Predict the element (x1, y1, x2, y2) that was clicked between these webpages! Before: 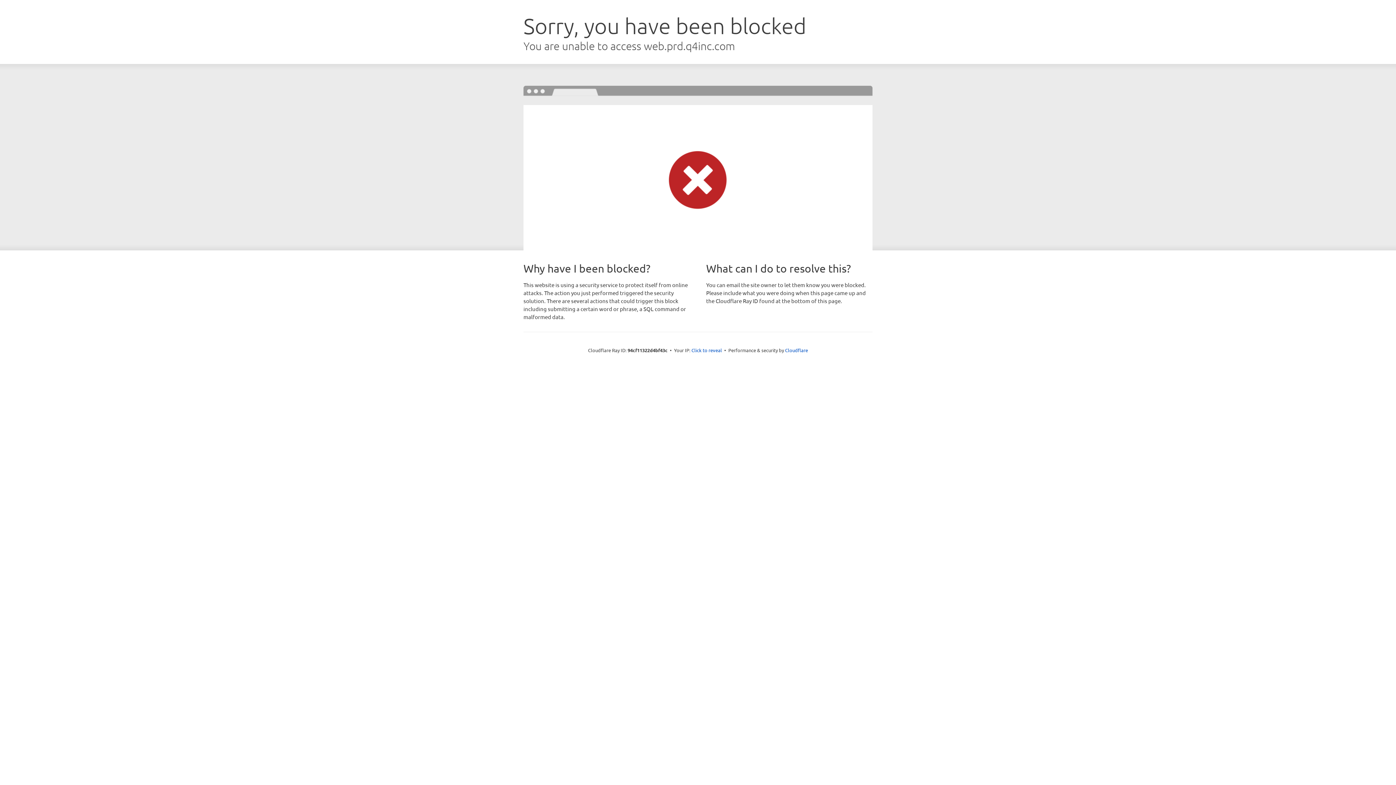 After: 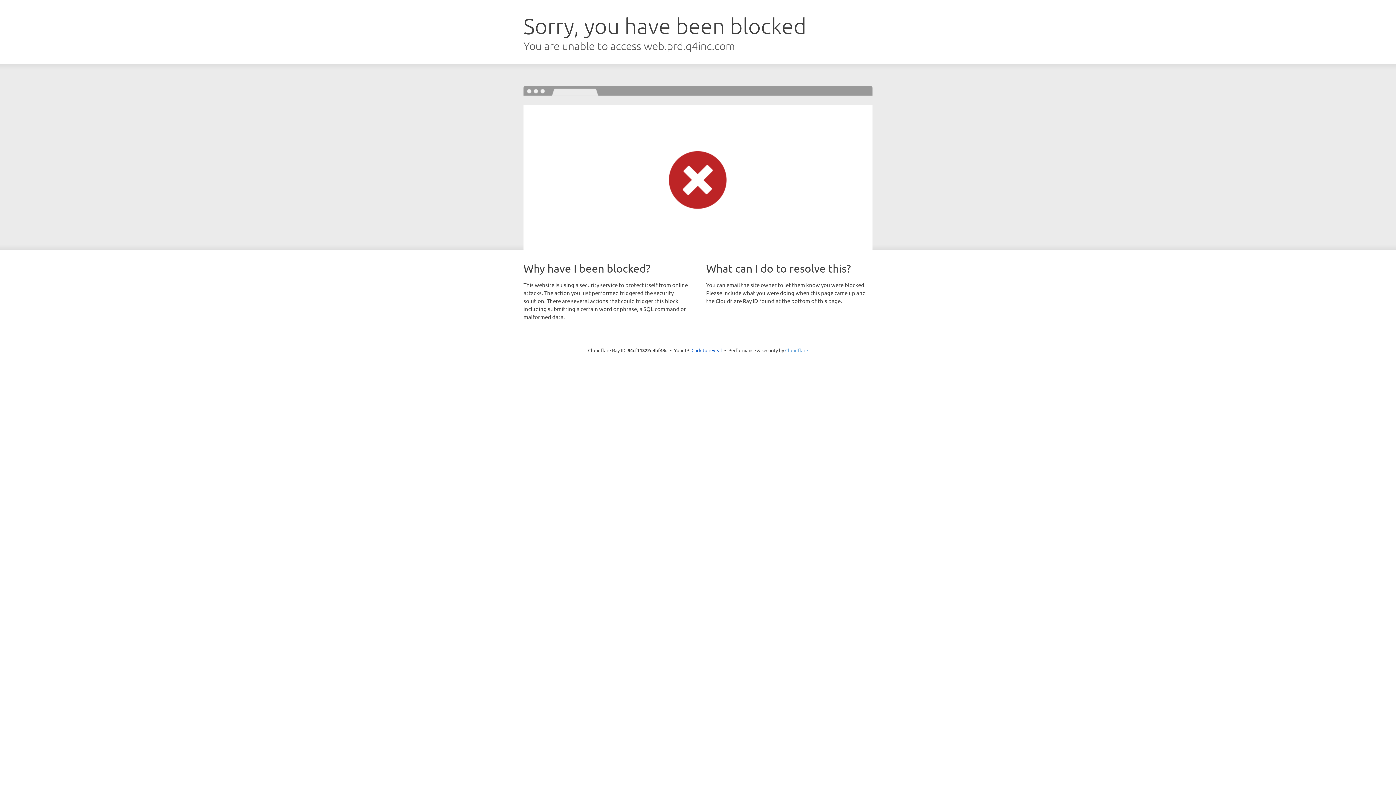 Action: label: Cloudflare bbox: (785, 347, 808, 353)